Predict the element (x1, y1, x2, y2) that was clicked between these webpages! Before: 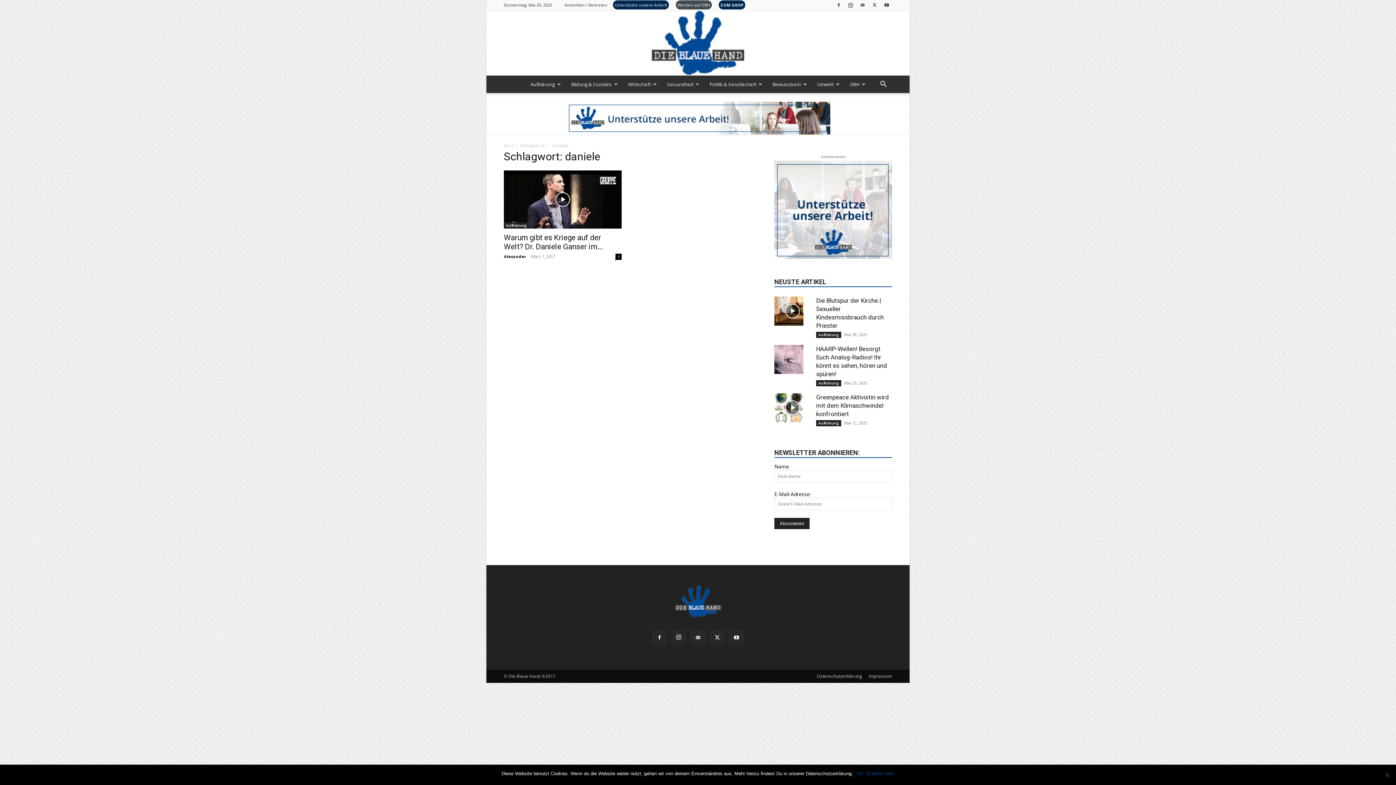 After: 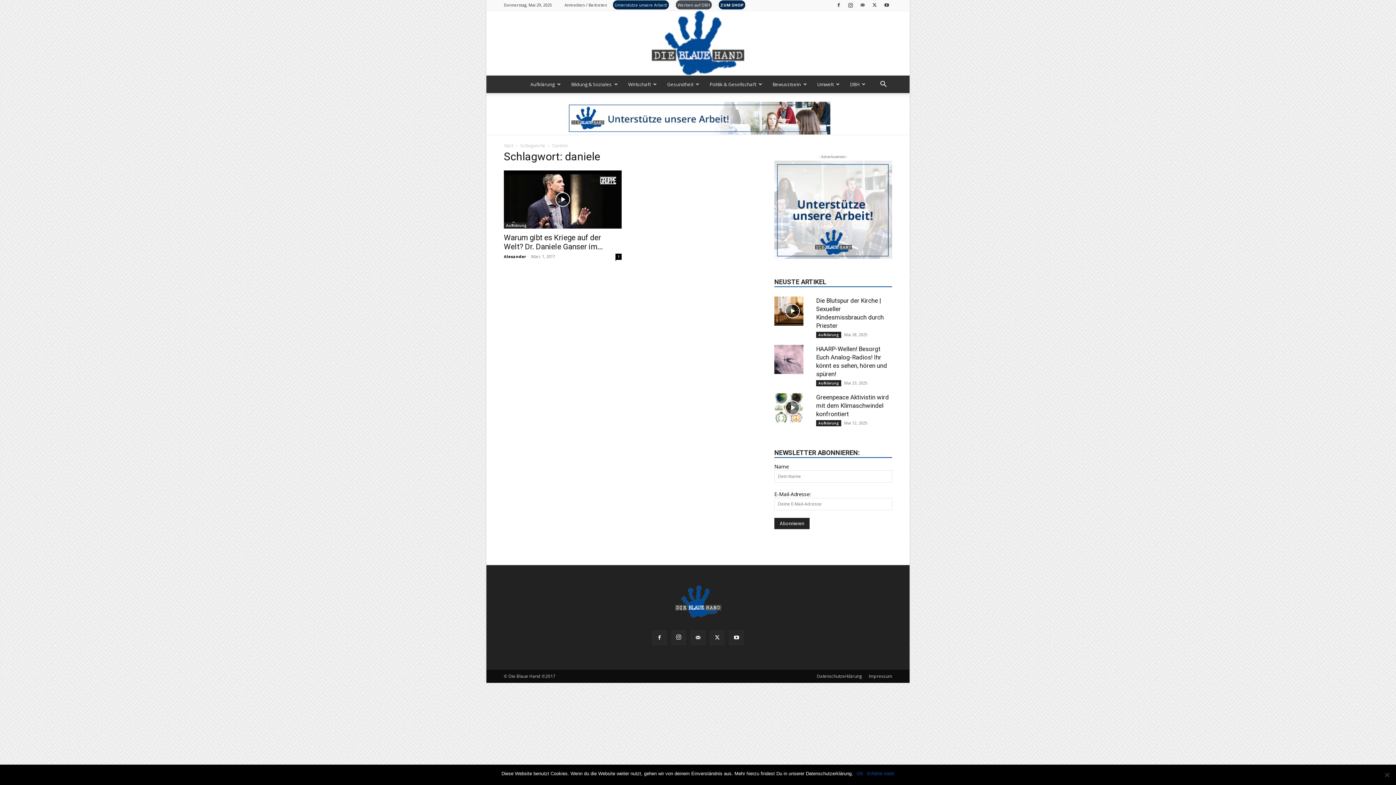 Action: bbox: (867, 770, 894, 777) label: Erfahre mehr